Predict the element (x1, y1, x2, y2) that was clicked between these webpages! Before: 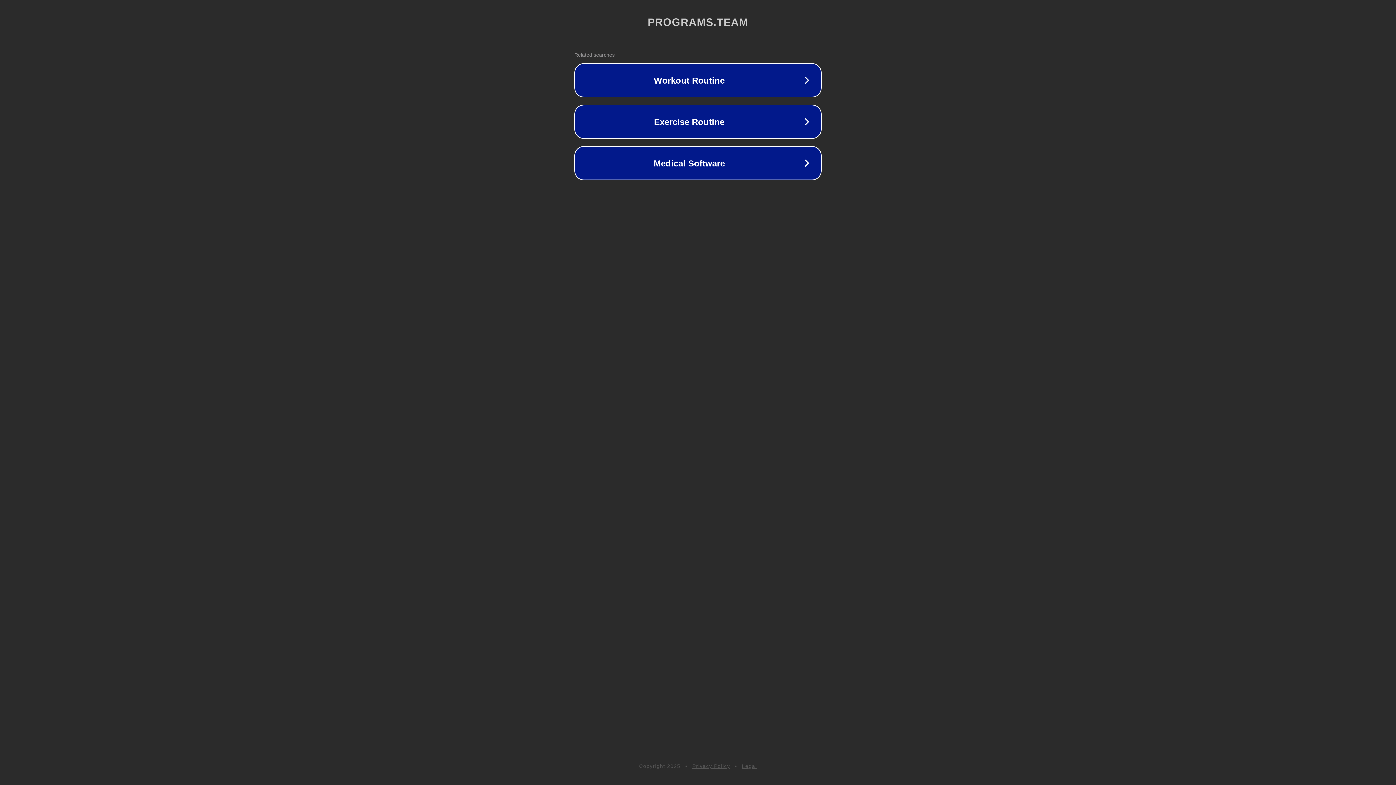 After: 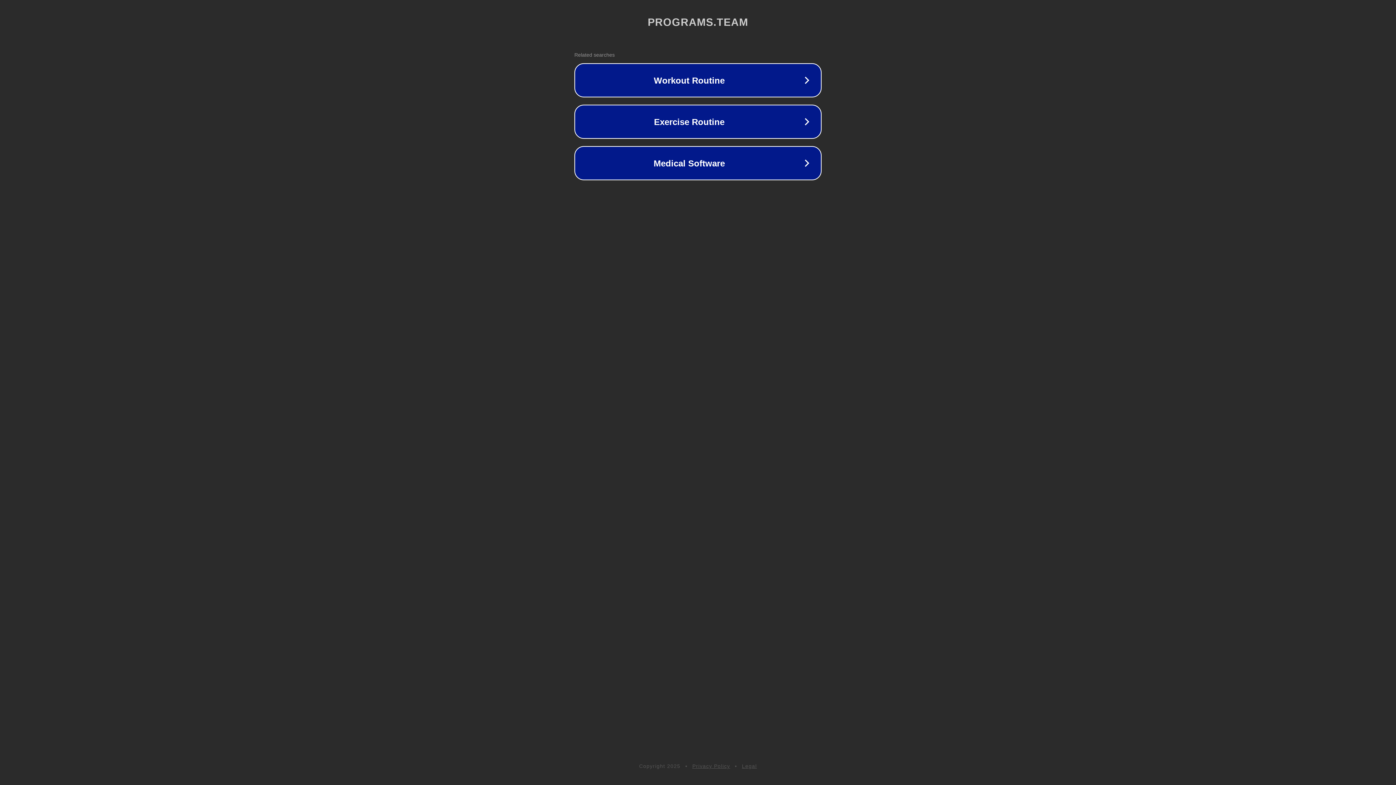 Action: label: Legal bbox: (742, 763, 757, 769)